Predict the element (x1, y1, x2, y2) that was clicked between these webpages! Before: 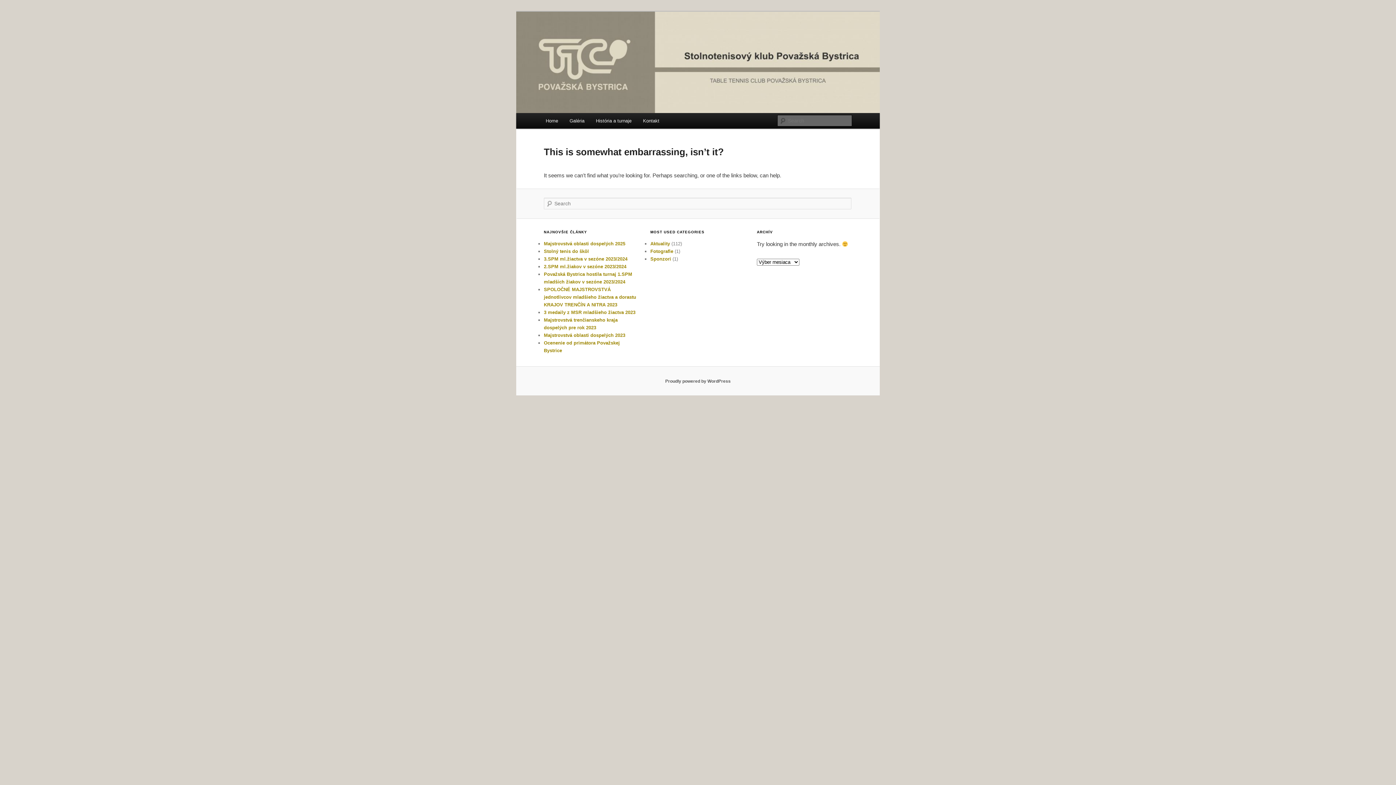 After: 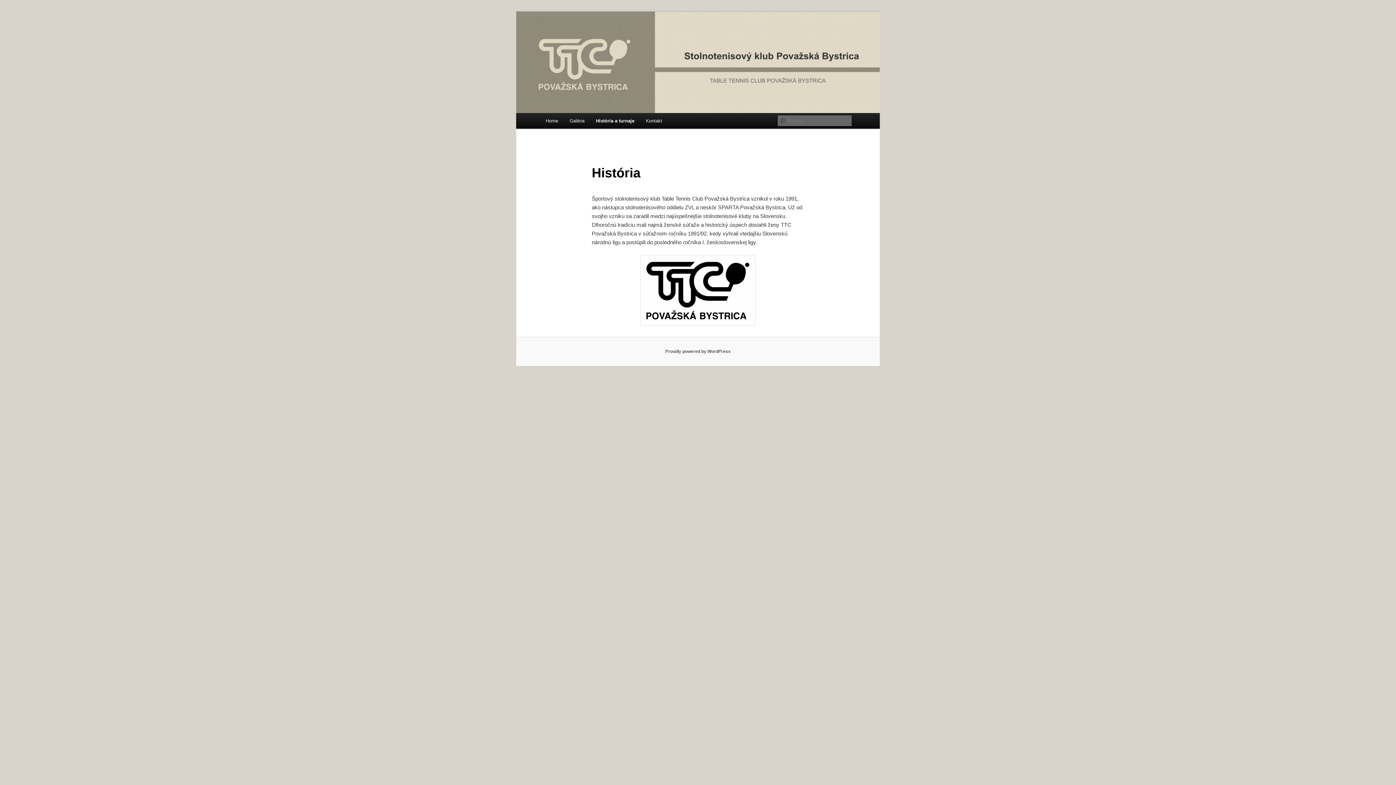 Action: label: História a turnaje bbox: (590, 113, 637, 128)